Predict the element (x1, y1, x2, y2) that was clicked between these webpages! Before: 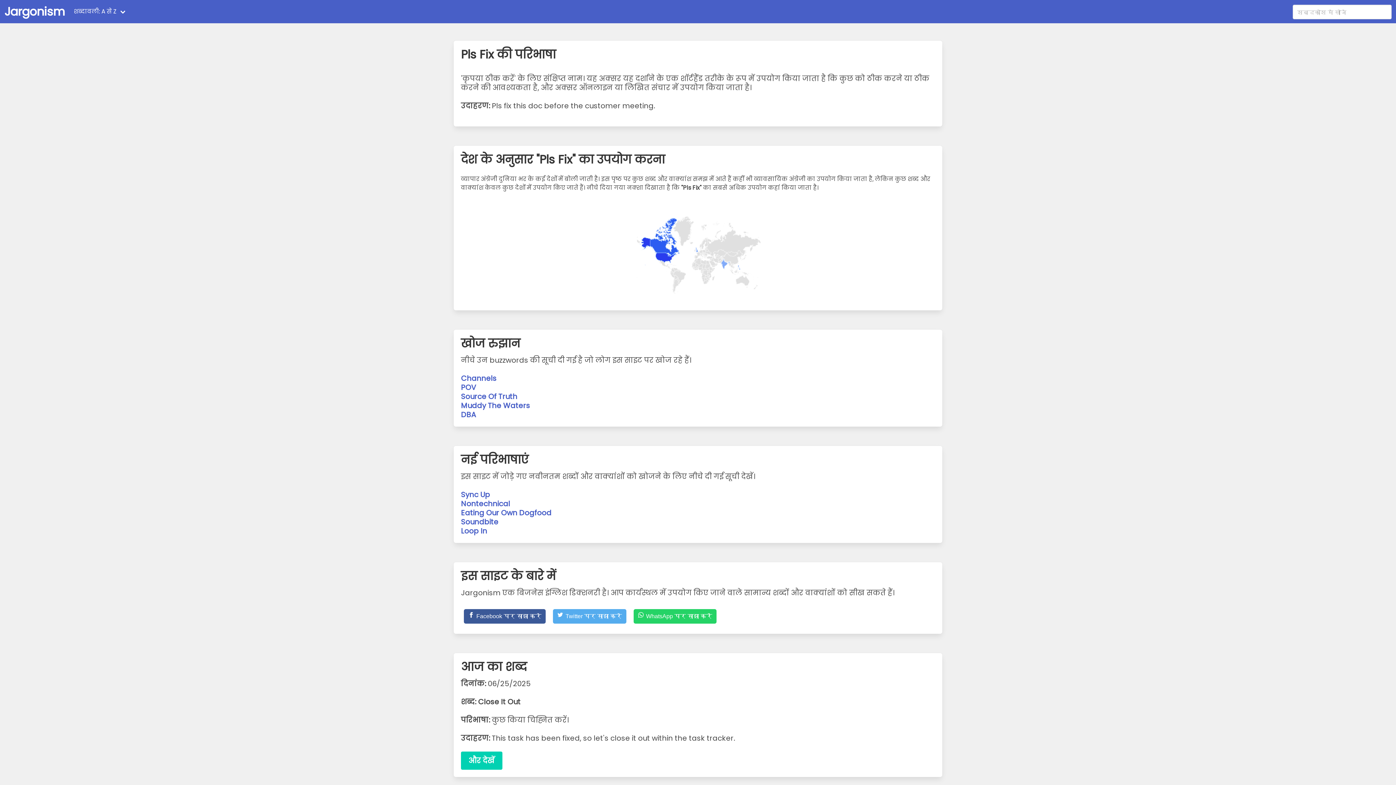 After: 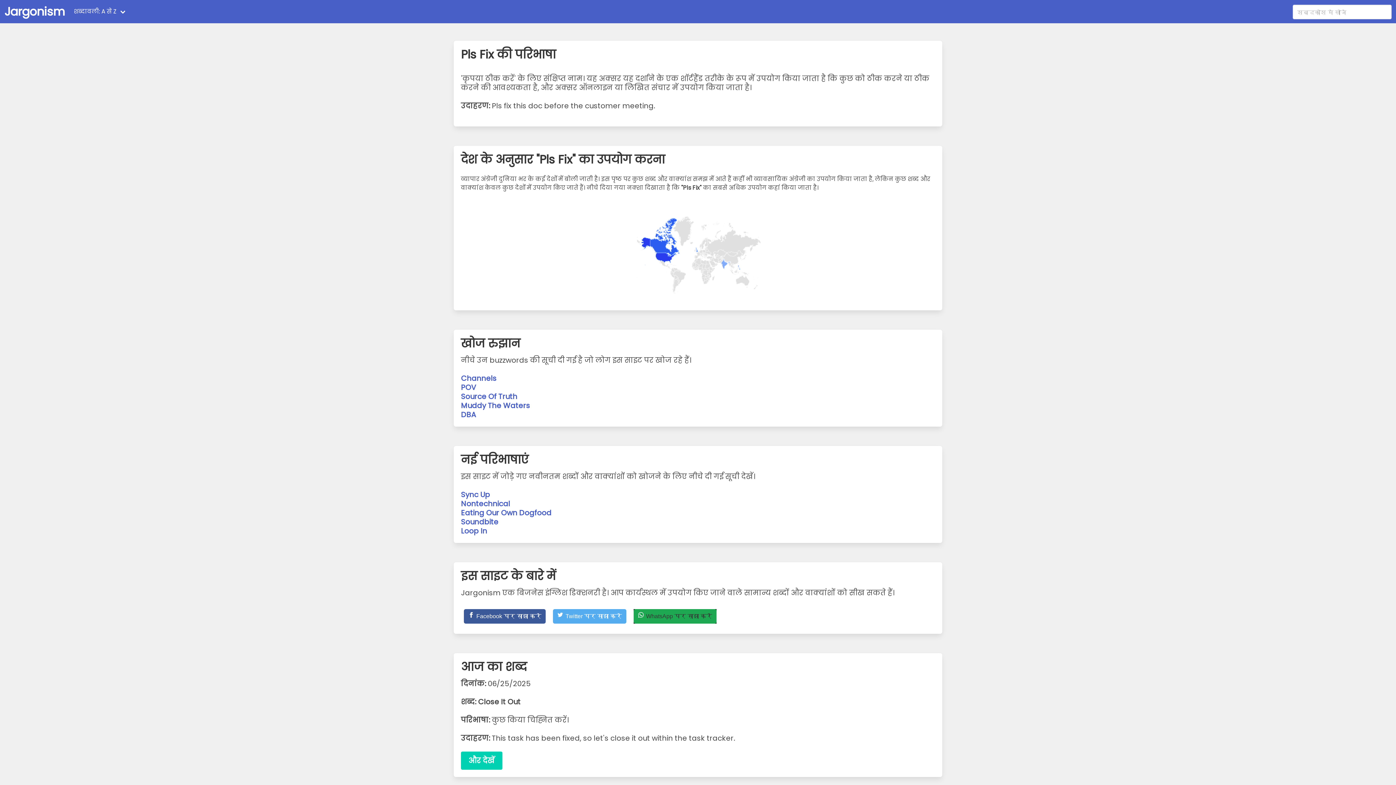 Action: label: Share on WhatsApp bbox: (633, 609, 716, 624)